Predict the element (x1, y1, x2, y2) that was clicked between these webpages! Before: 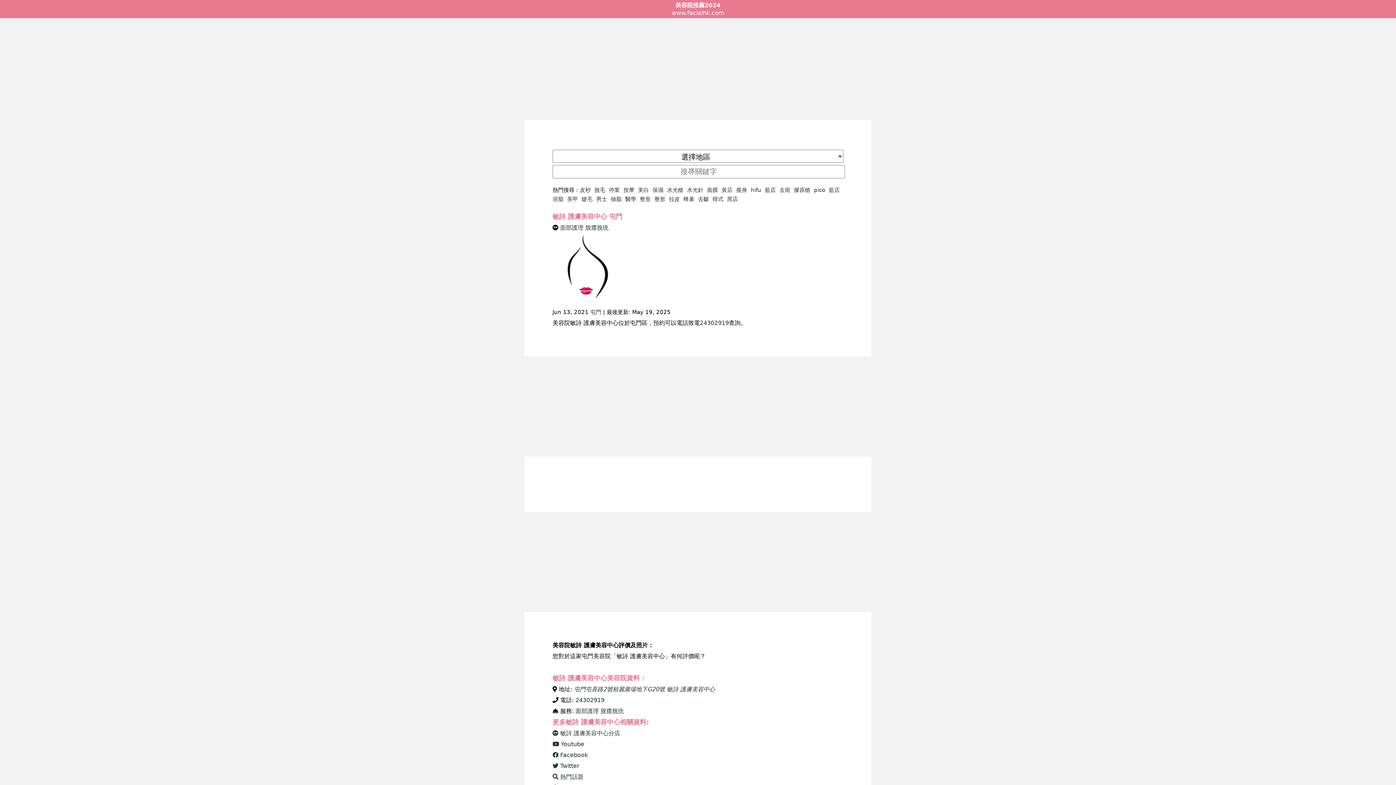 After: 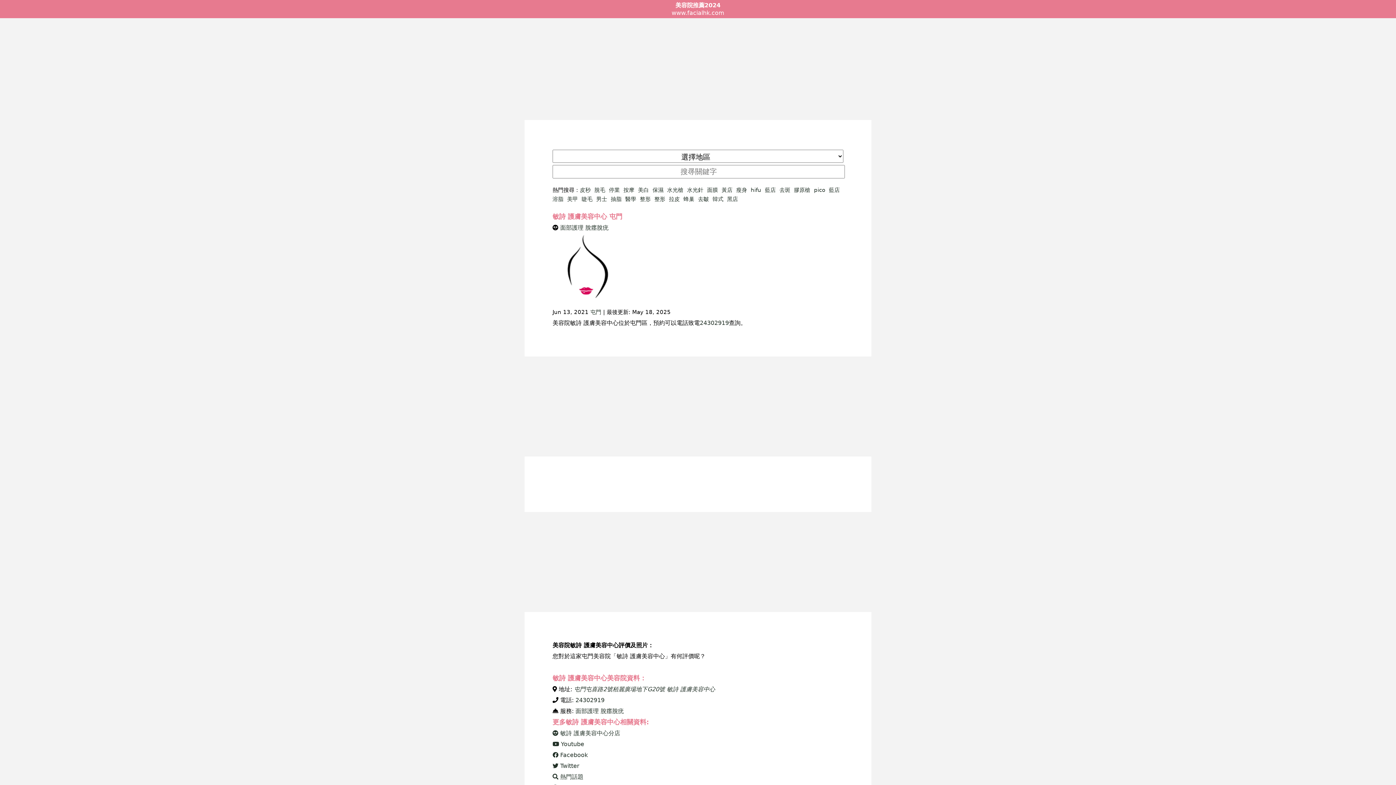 Action: bbox: (552, 213, 622, 220) label: 敏詩 護膚美容中心 屯門